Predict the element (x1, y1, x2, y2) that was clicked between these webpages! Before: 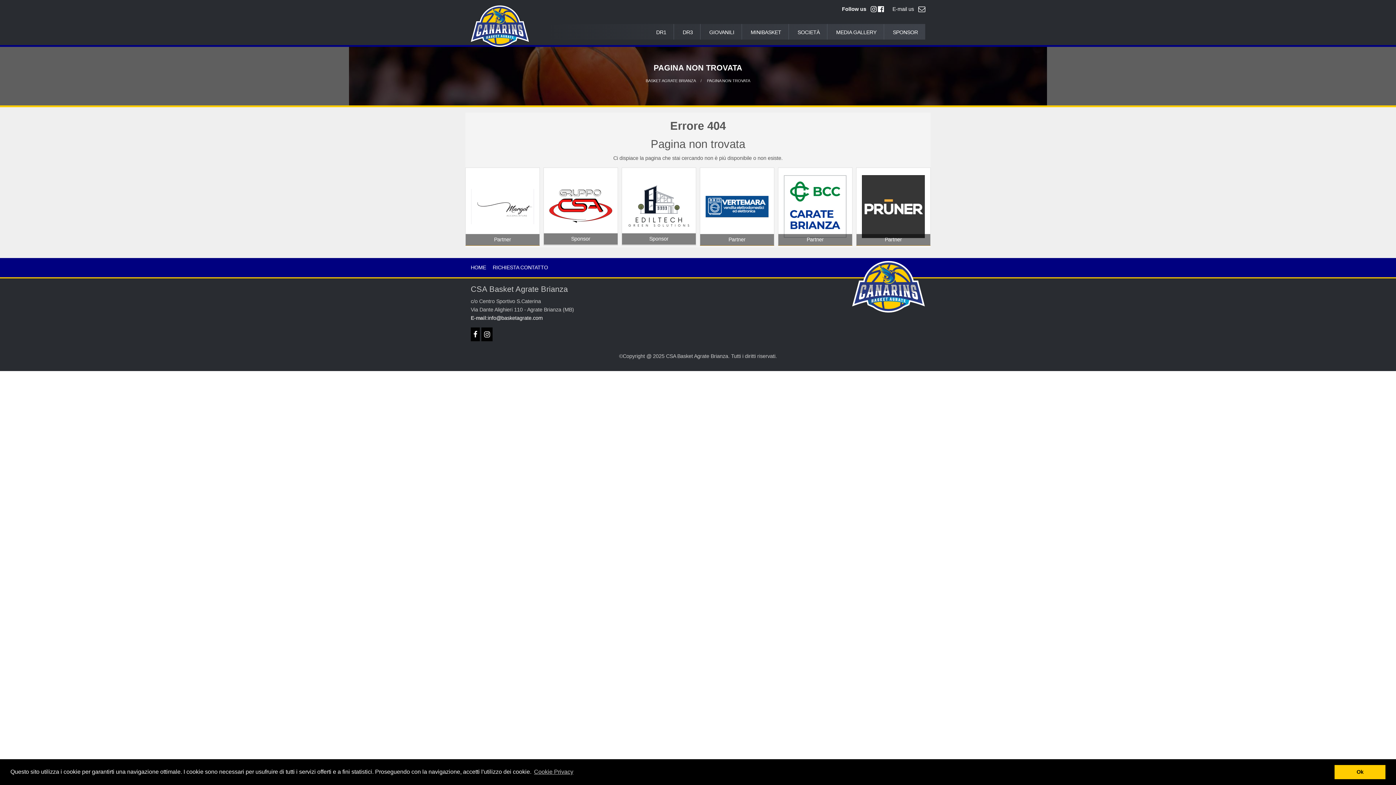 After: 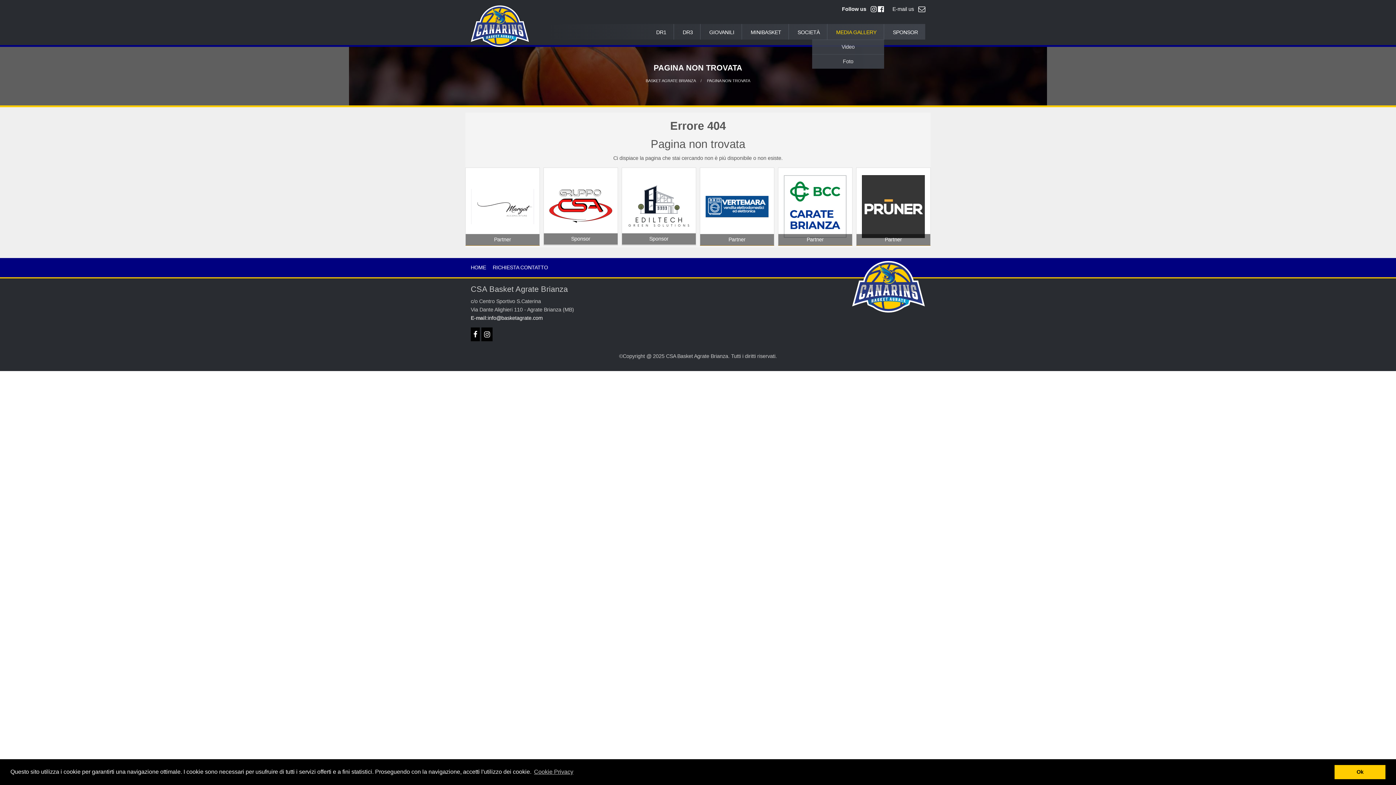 Action: bbox: (829, 24, 884, 39) label: MEDIA GALLERY